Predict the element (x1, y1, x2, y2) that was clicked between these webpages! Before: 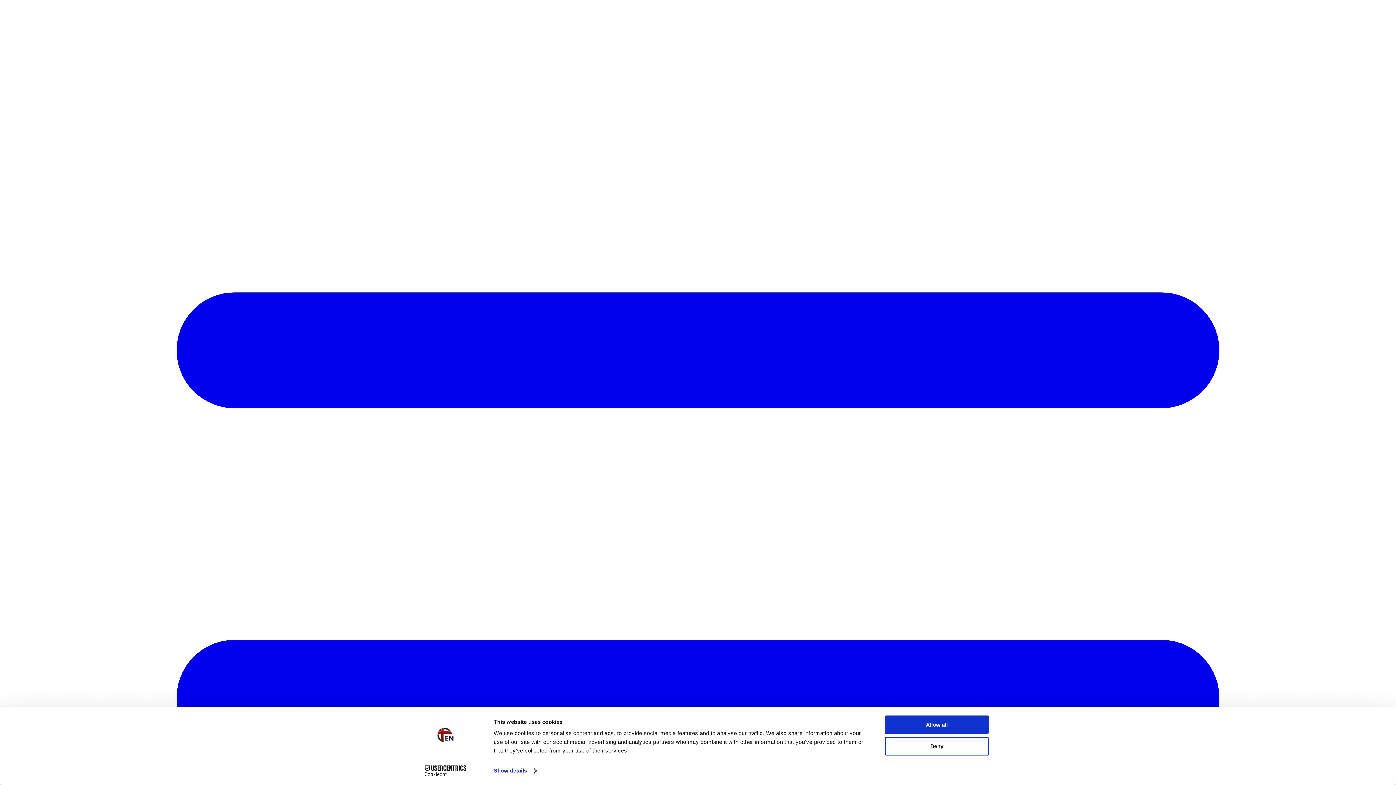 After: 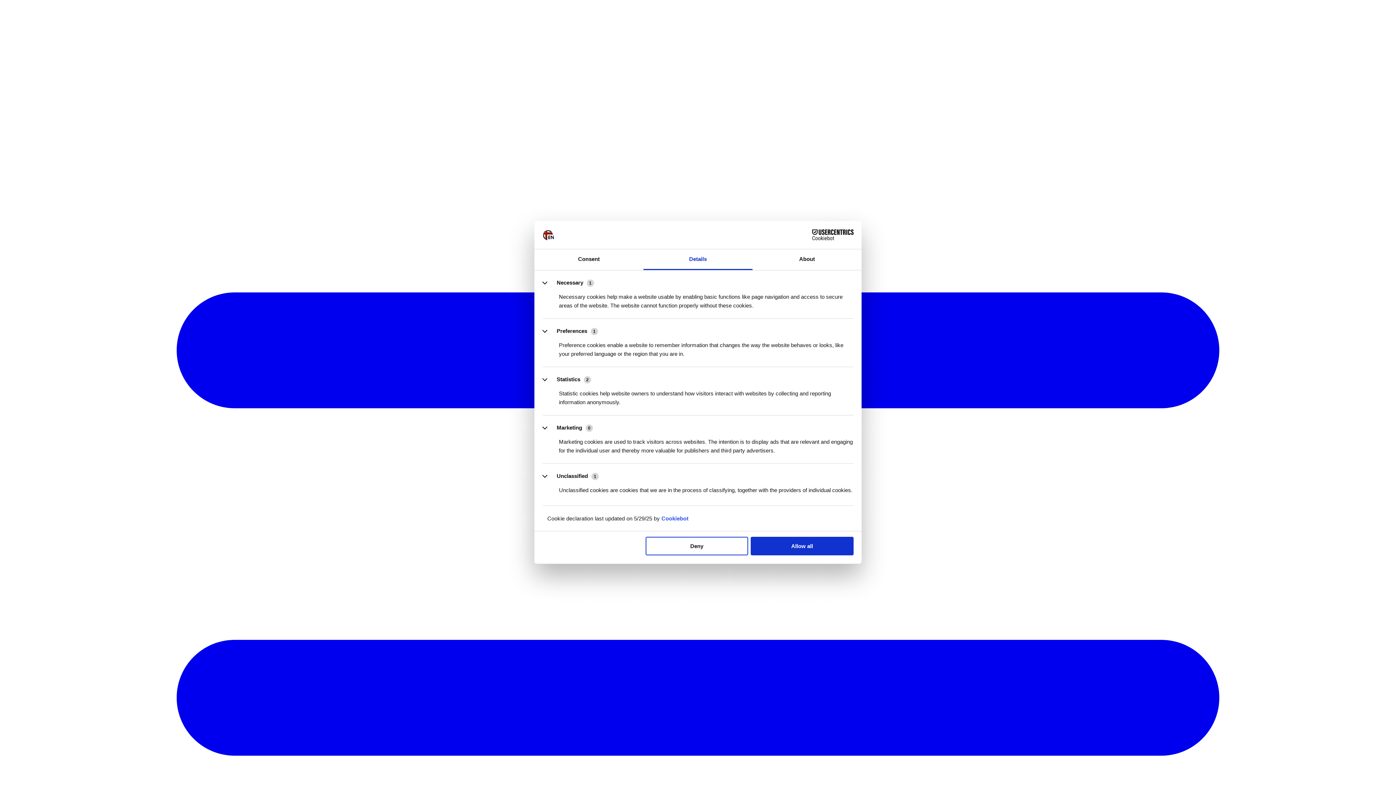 Action: label: Show details bbox: (493, 765, 536, 776)